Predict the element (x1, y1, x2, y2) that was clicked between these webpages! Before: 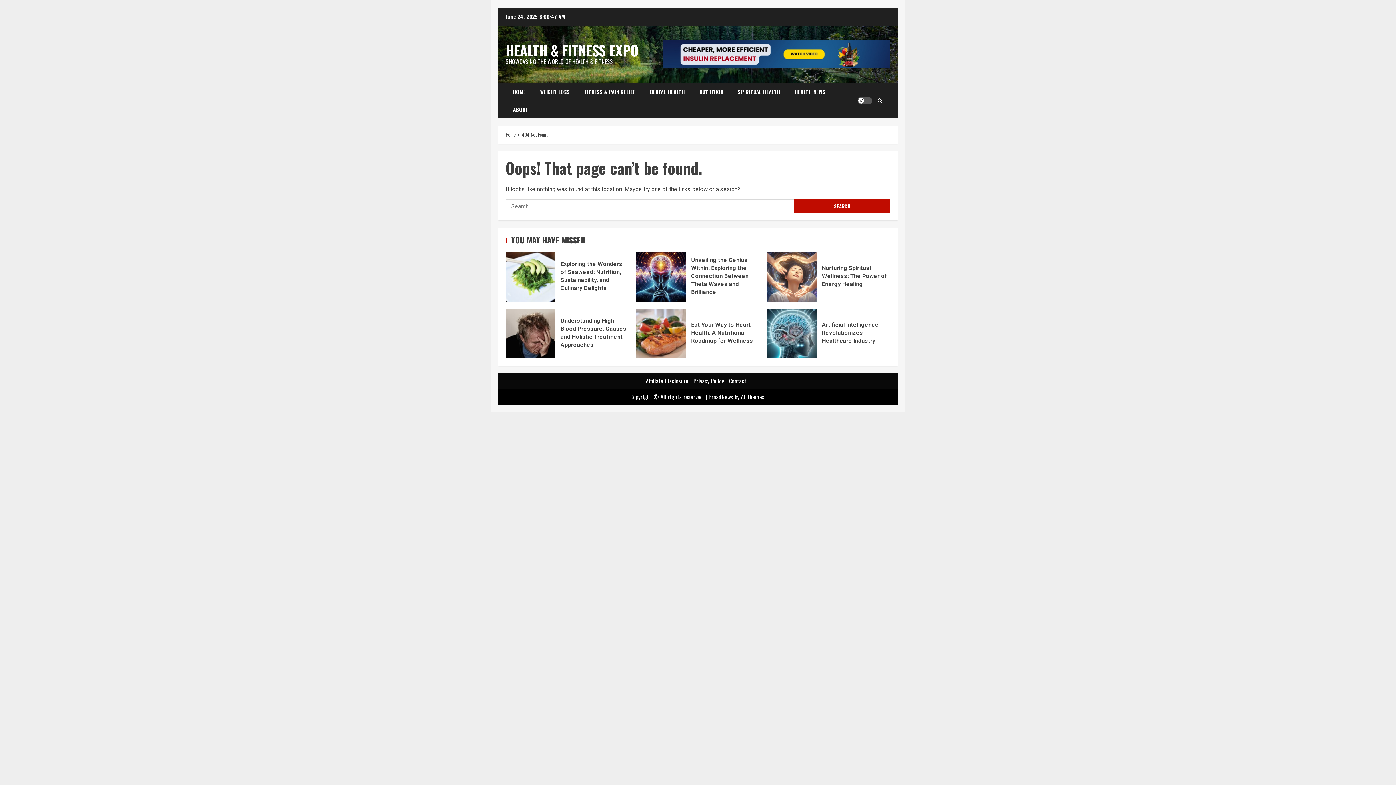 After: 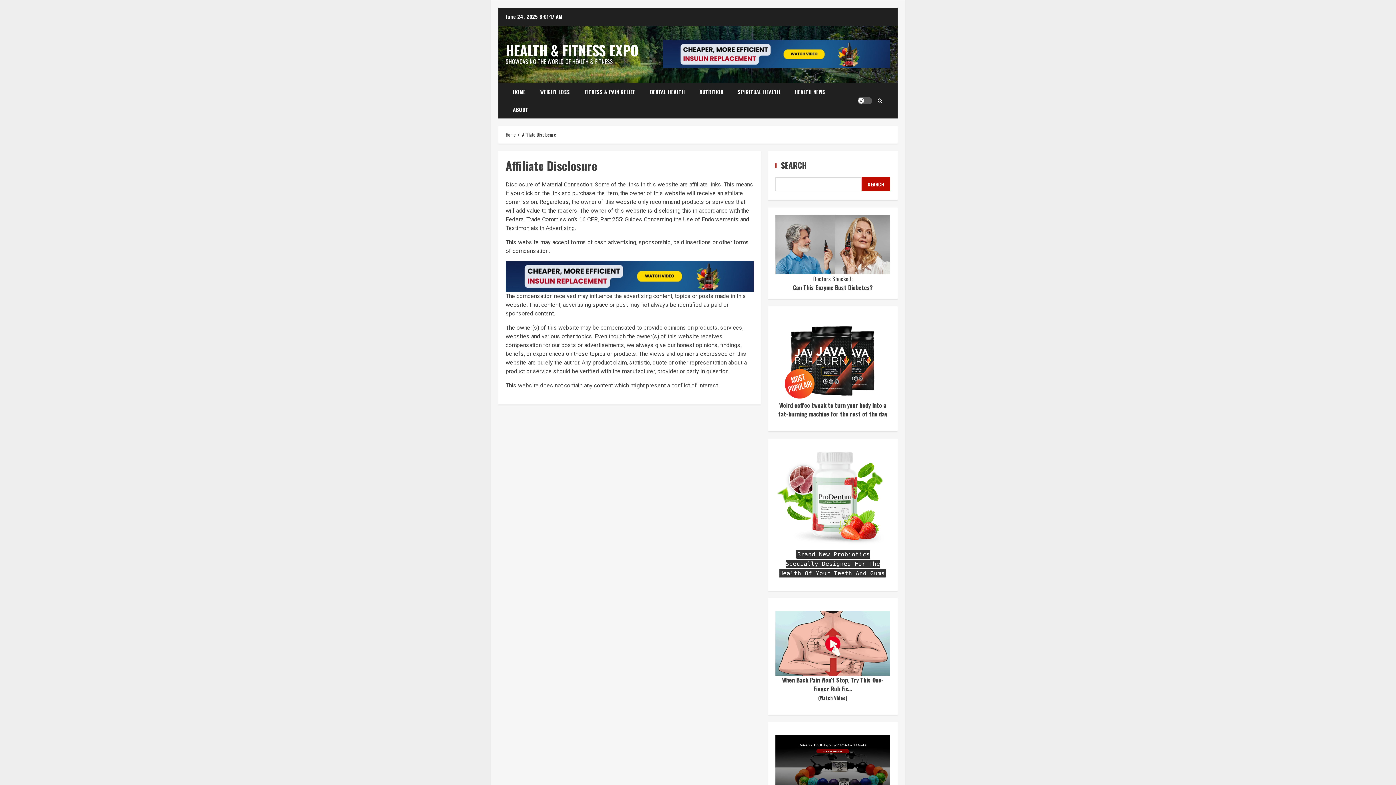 Action: bbox: (646, 376, 688, 385) label: Affiliate Disclosure